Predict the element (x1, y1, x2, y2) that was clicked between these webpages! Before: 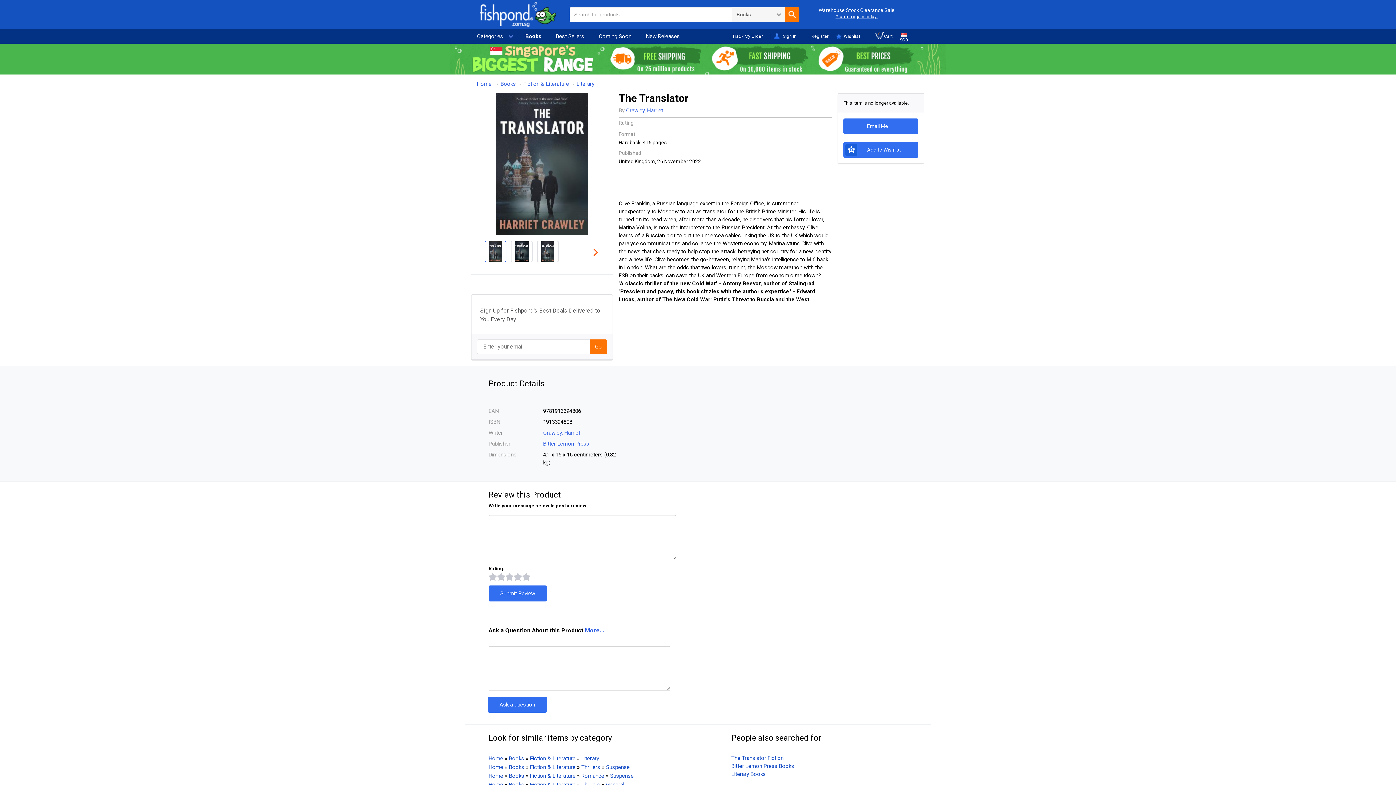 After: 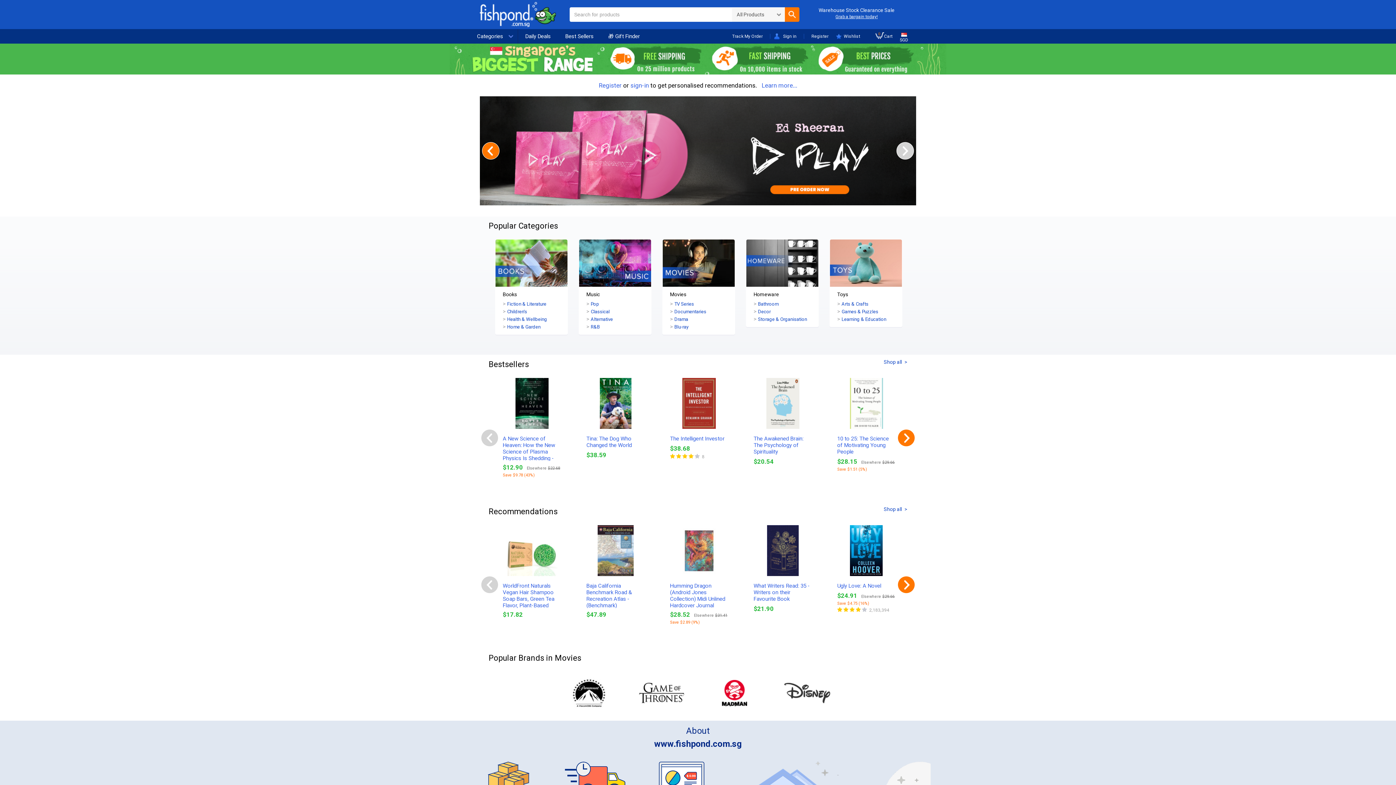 Action: bbox: (477, 0, 569, 29)